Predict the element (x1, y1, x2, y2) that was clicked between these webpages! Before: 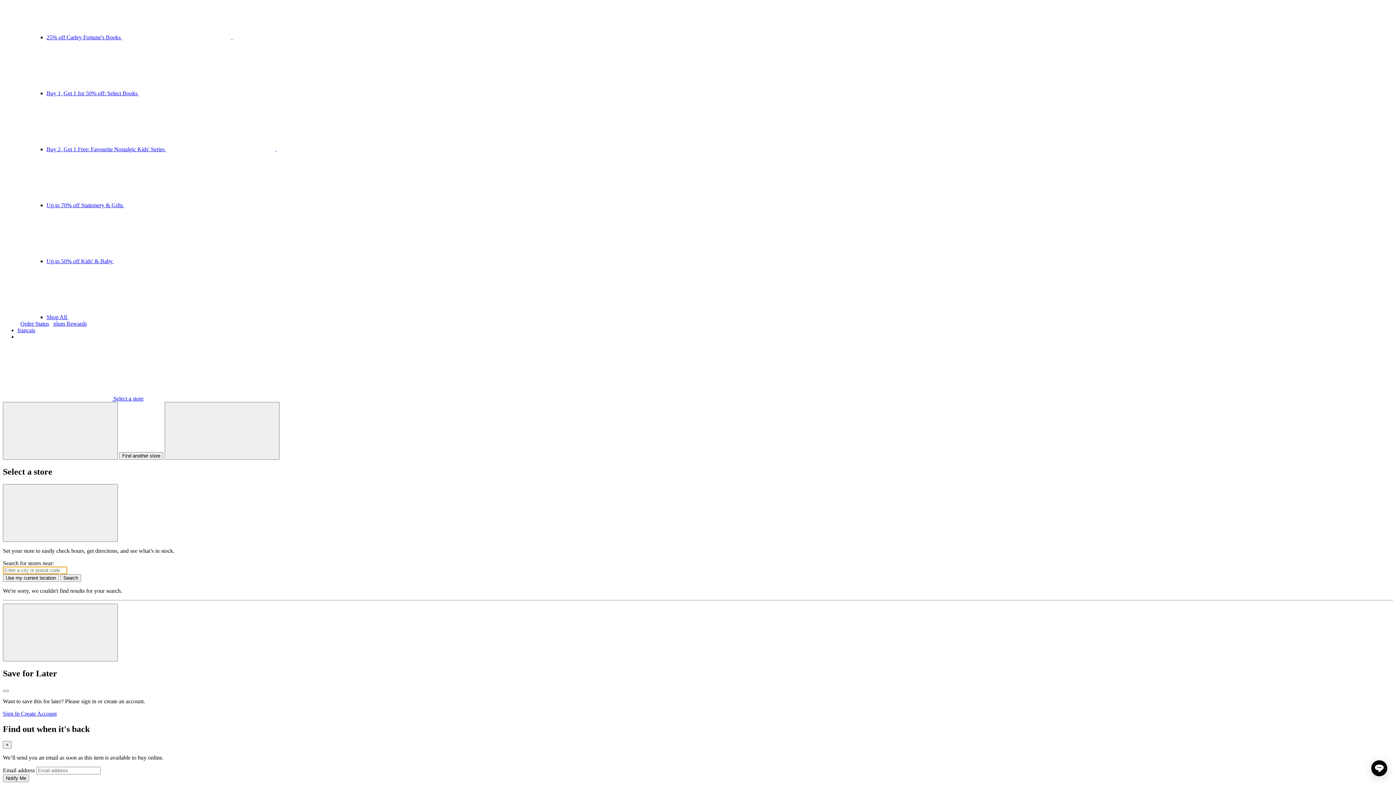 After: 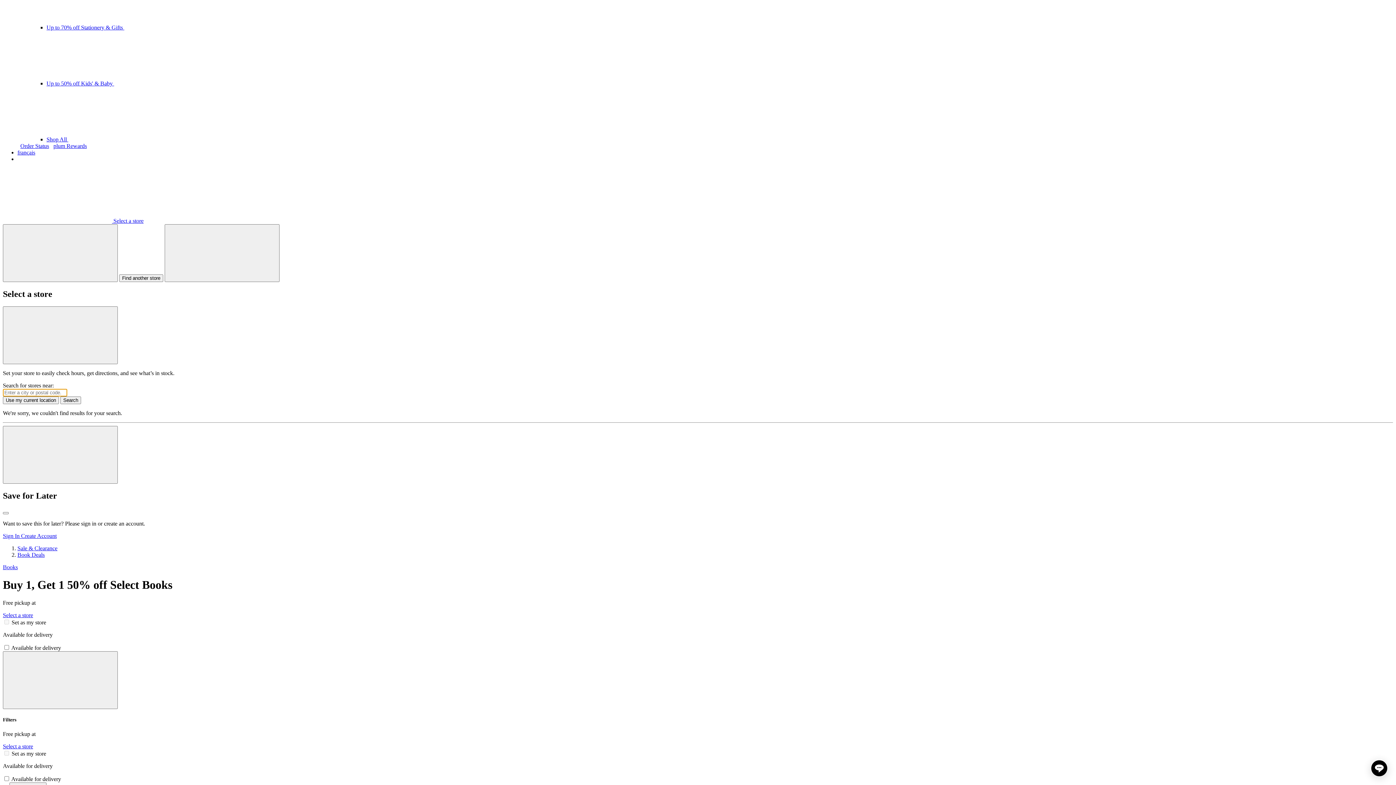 Action: bbox: (46, 90, 357, 96) label: Buy 1, Get 1 for 50% off: Select Books 